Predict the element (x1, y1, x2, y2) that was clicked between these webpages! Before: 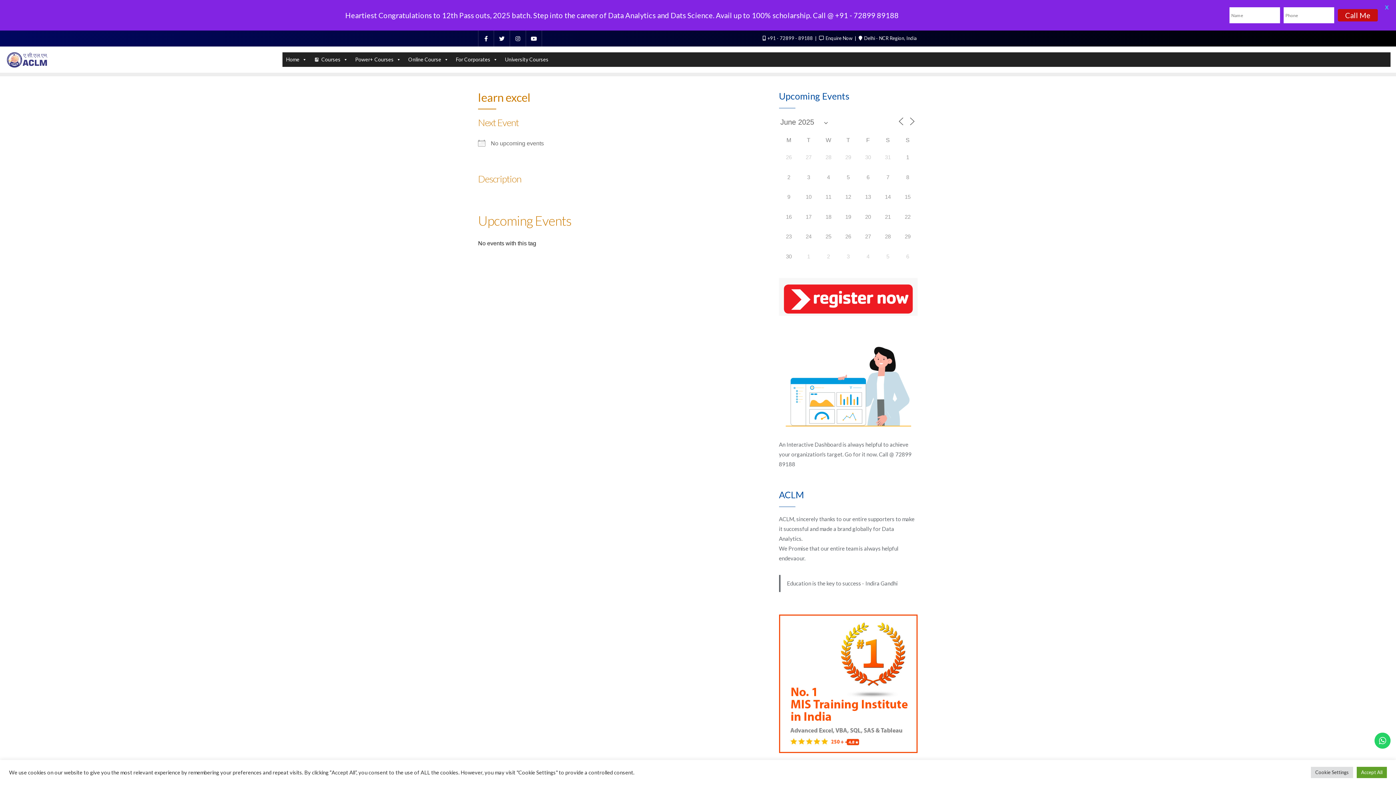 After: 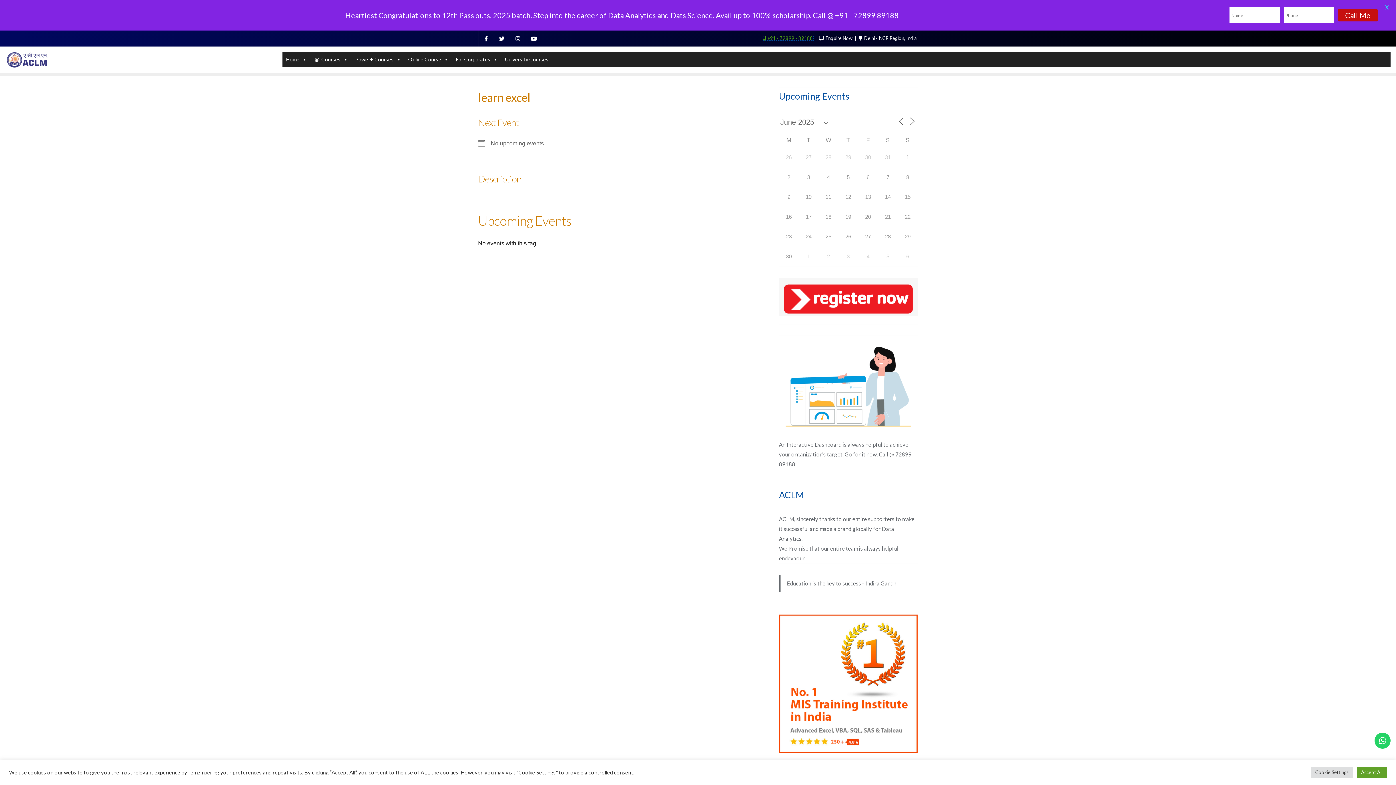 Action: bbox: (762, 35, 814, 41) label:  +91 - 72899 - 89188 